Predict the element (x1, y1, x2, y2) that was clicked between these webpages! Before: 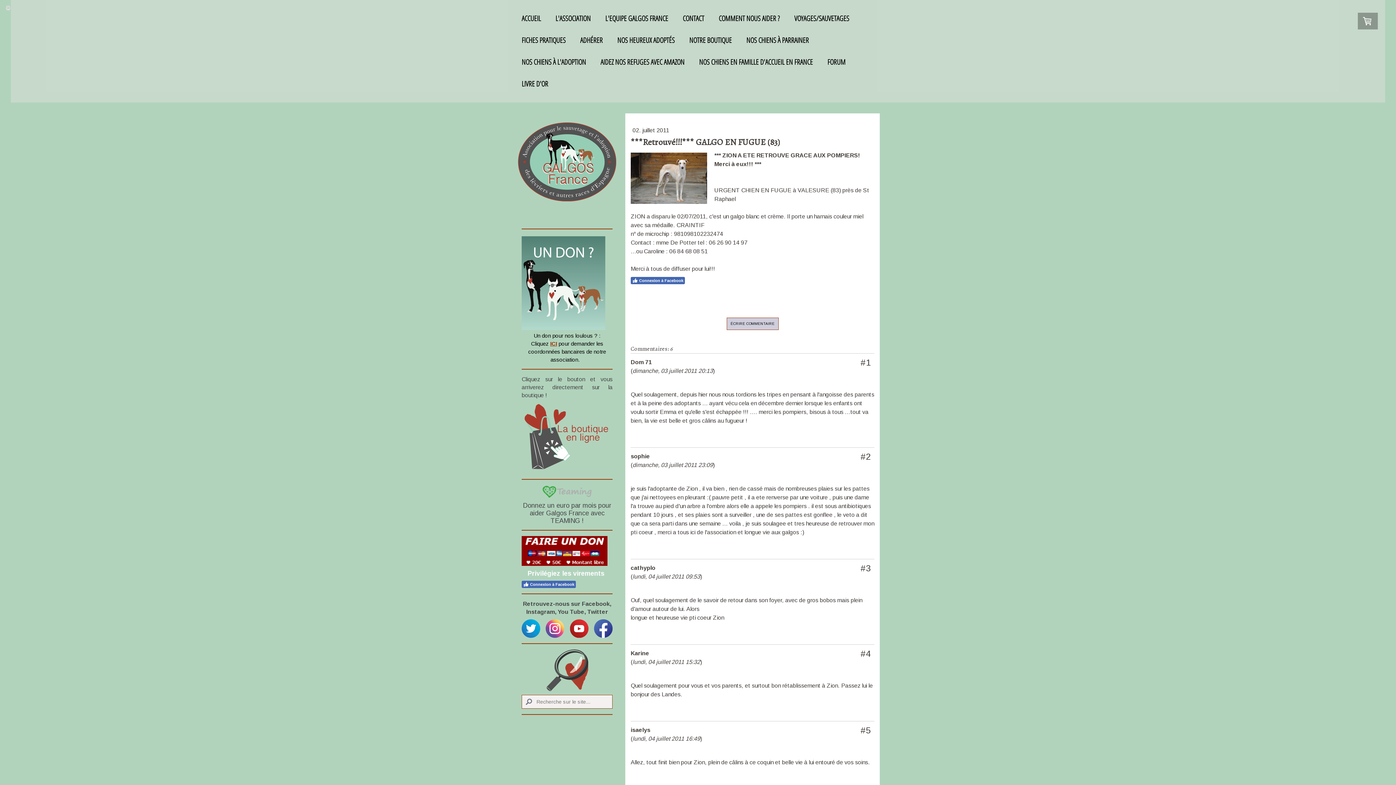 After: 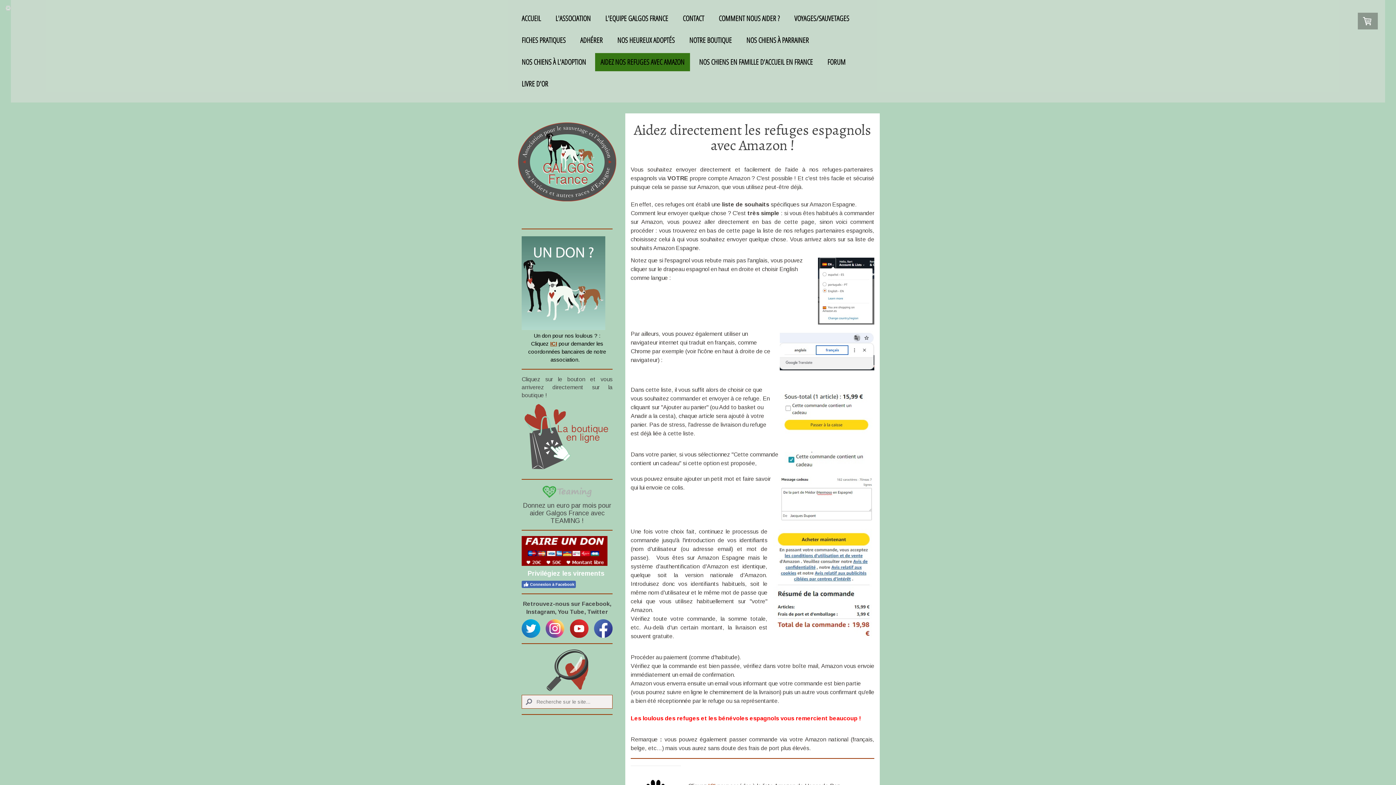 Action: bbox: (595, 53, 690, 71) label: AIDEZ NOS REFUGES AVEC AMAZON